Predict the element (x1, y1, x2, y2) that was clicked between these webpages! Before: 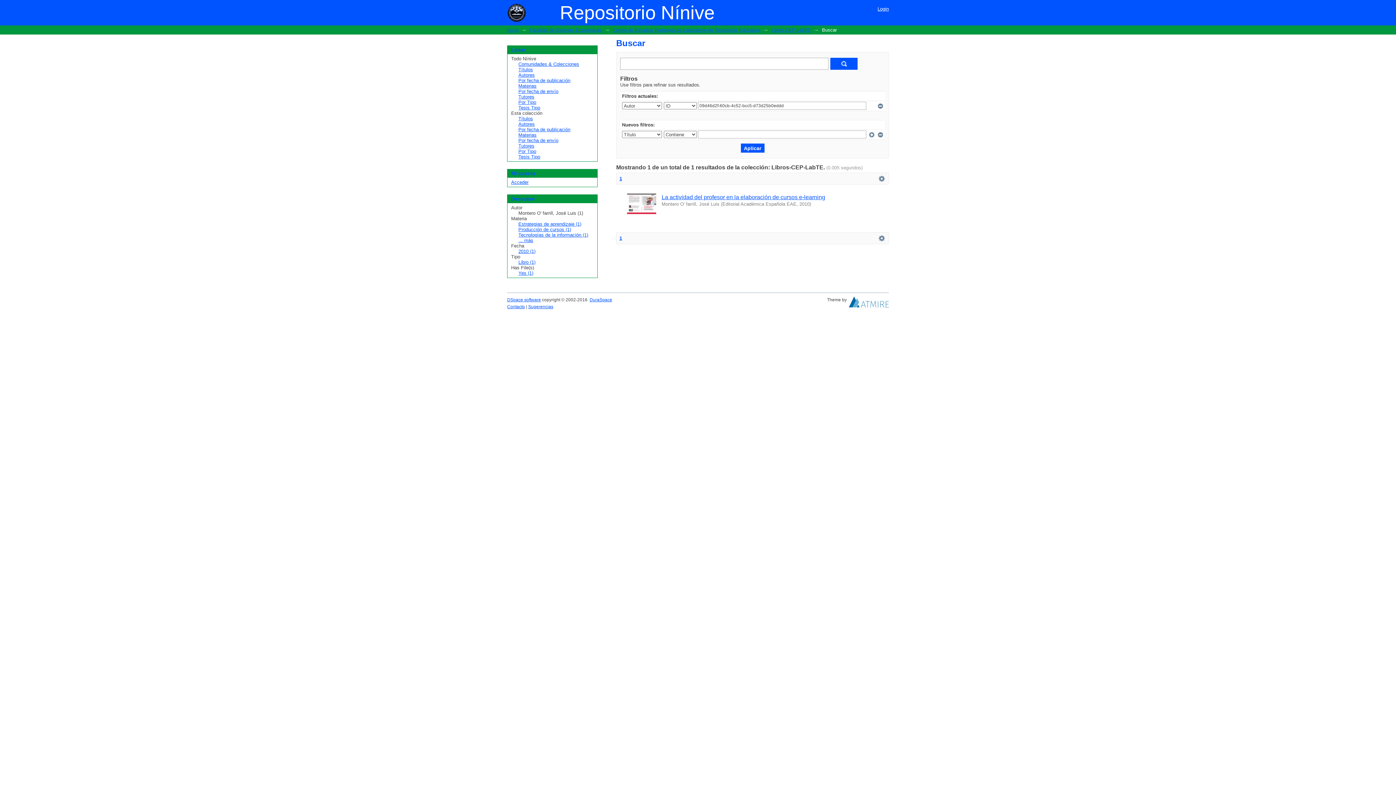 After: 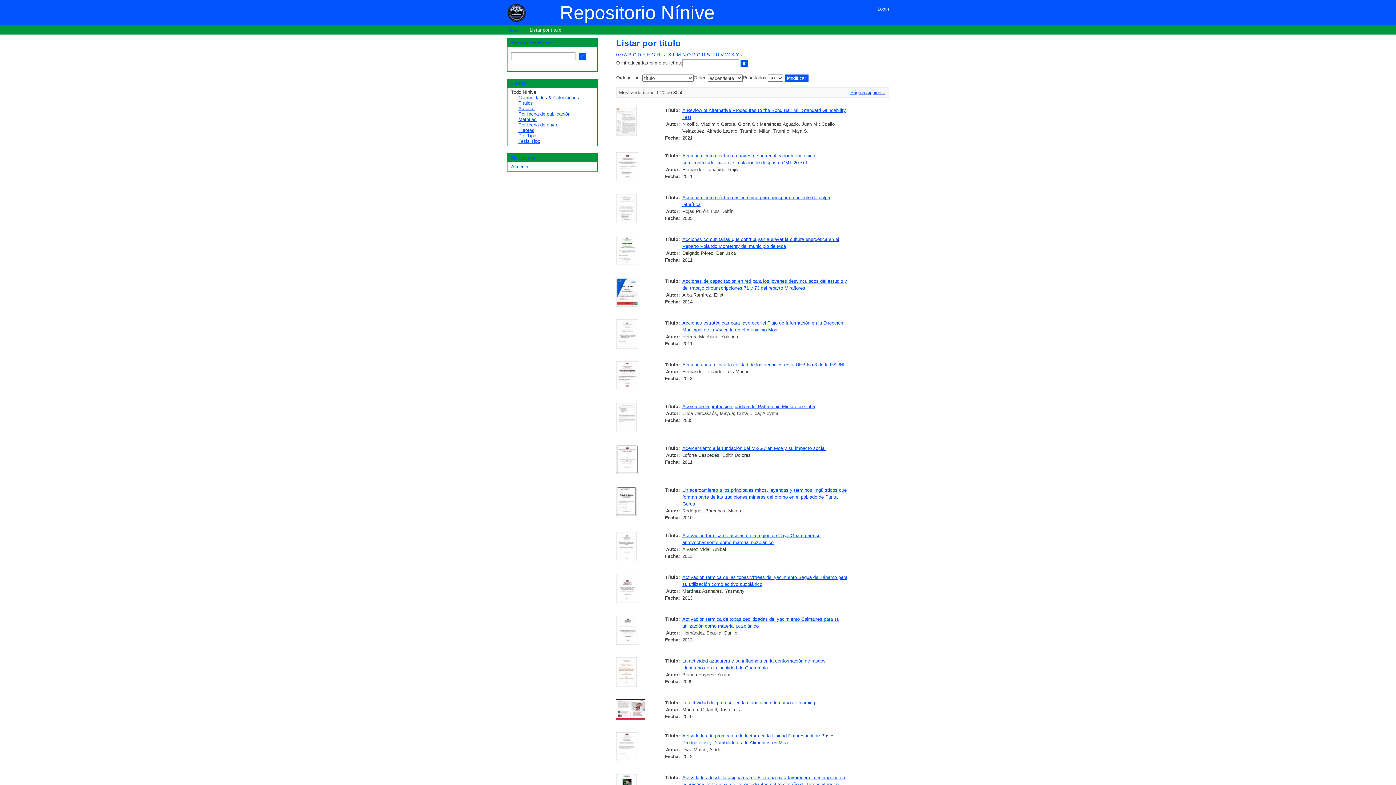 Action: bbox: (518, 66, 533, 72) label: Títulos